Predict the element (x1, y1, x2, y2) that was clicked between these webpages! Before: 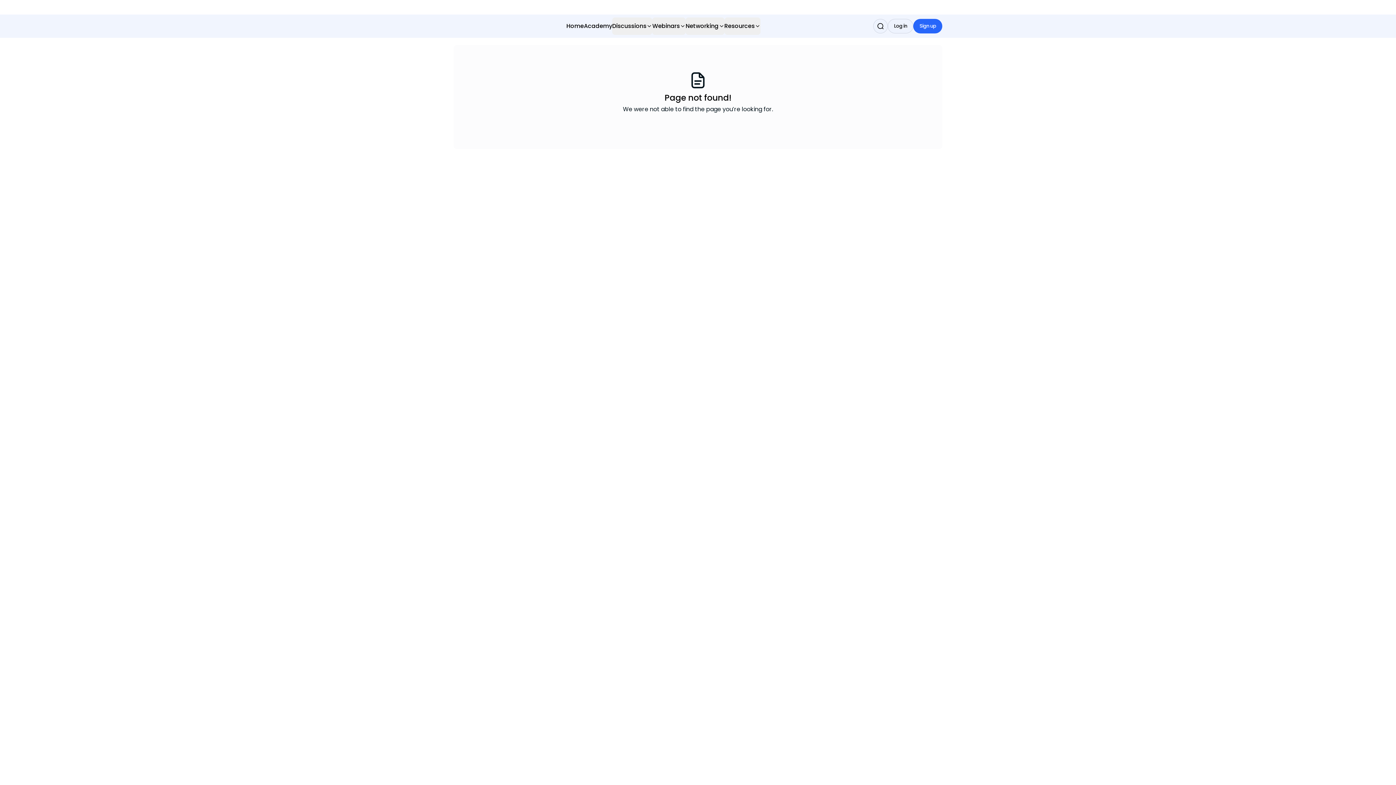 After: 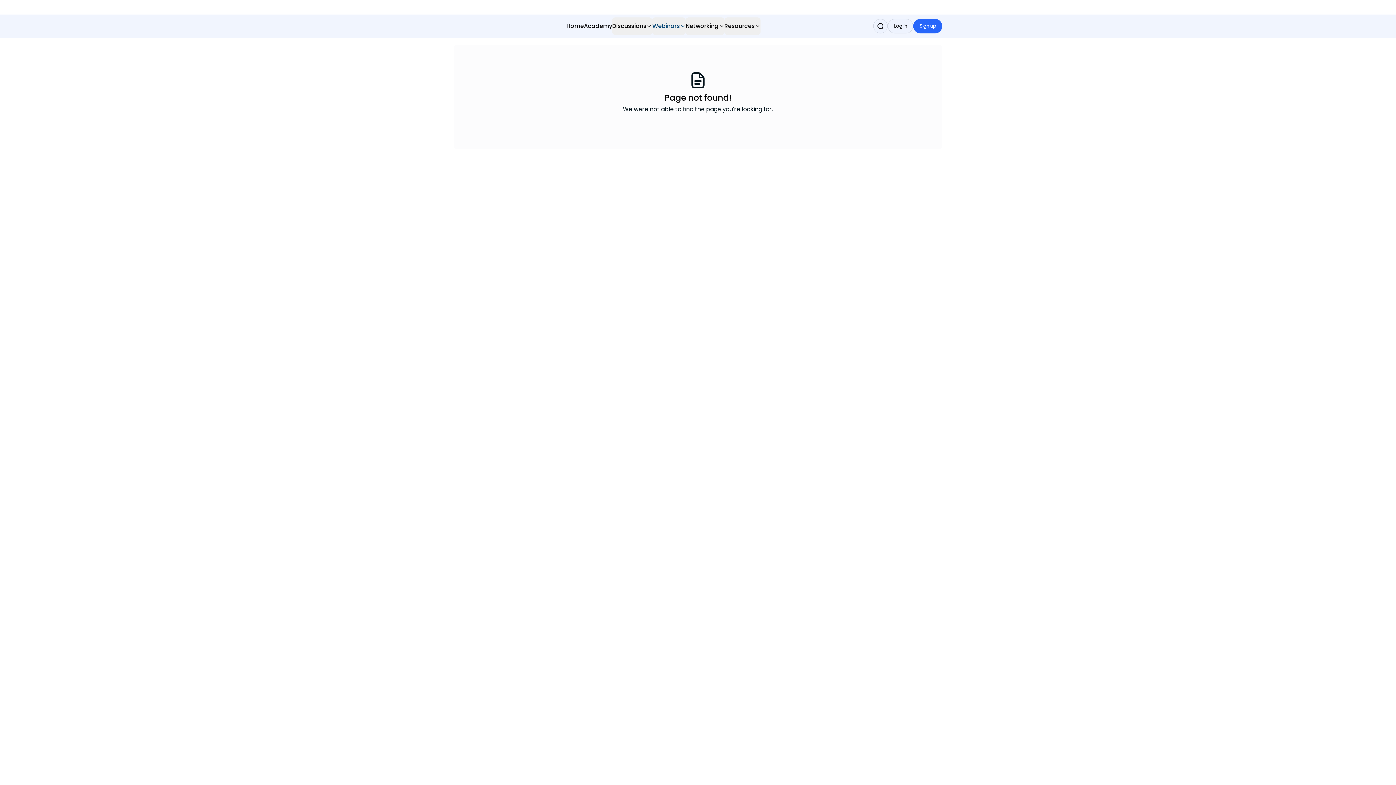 Action: label: Webinars bbox: (652, 17, 685, 34)